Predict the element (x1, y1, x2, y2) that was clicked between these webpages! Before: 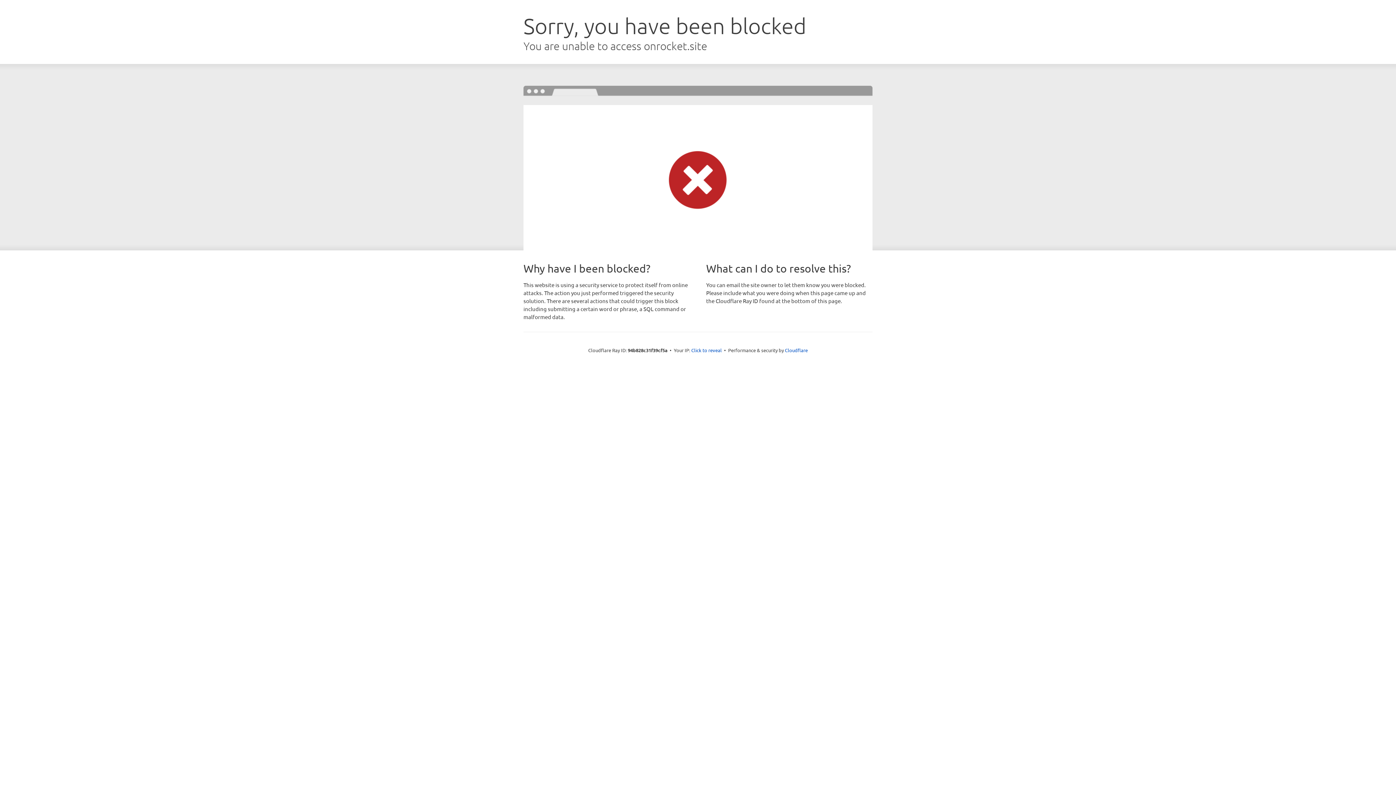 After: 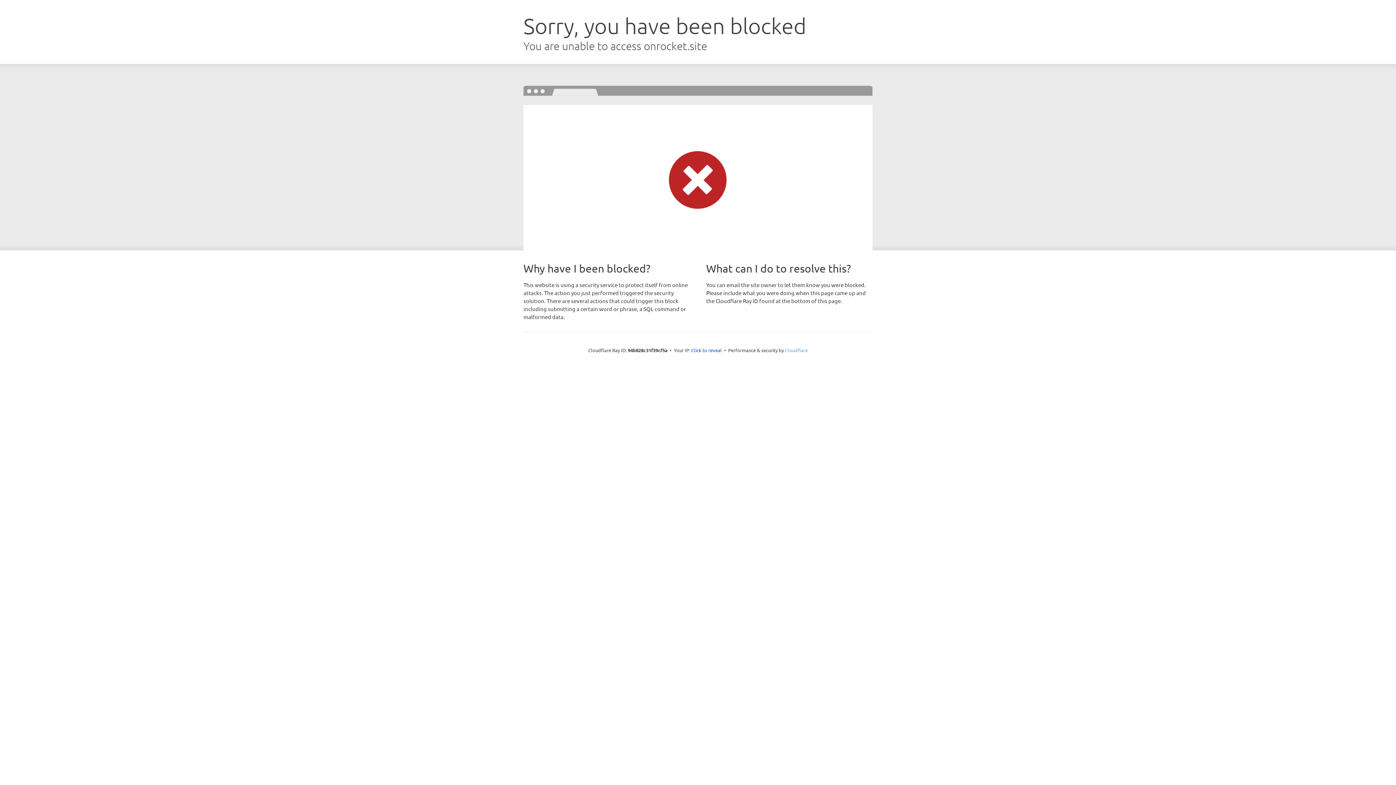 Action: bbox: (785, 347, 808, 353) label: Cloudflare